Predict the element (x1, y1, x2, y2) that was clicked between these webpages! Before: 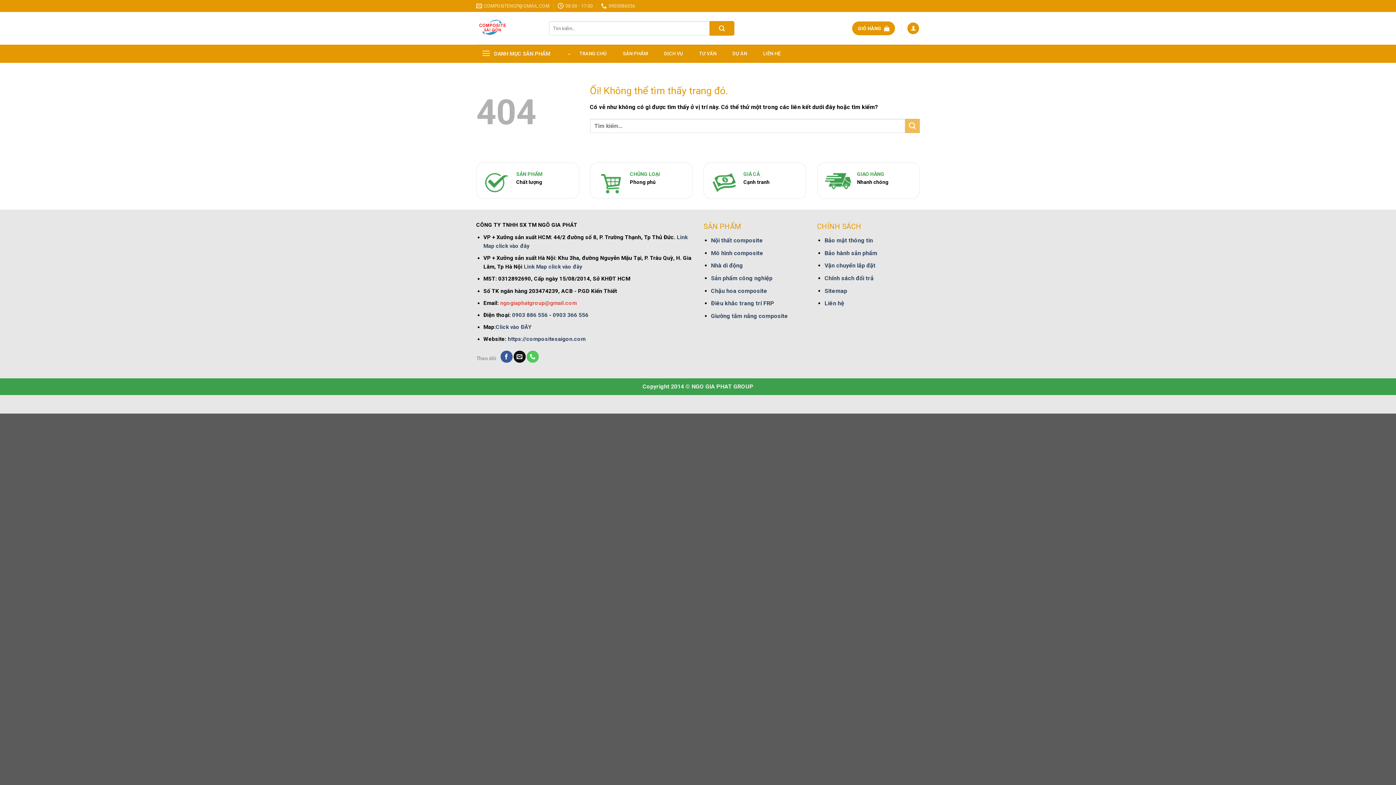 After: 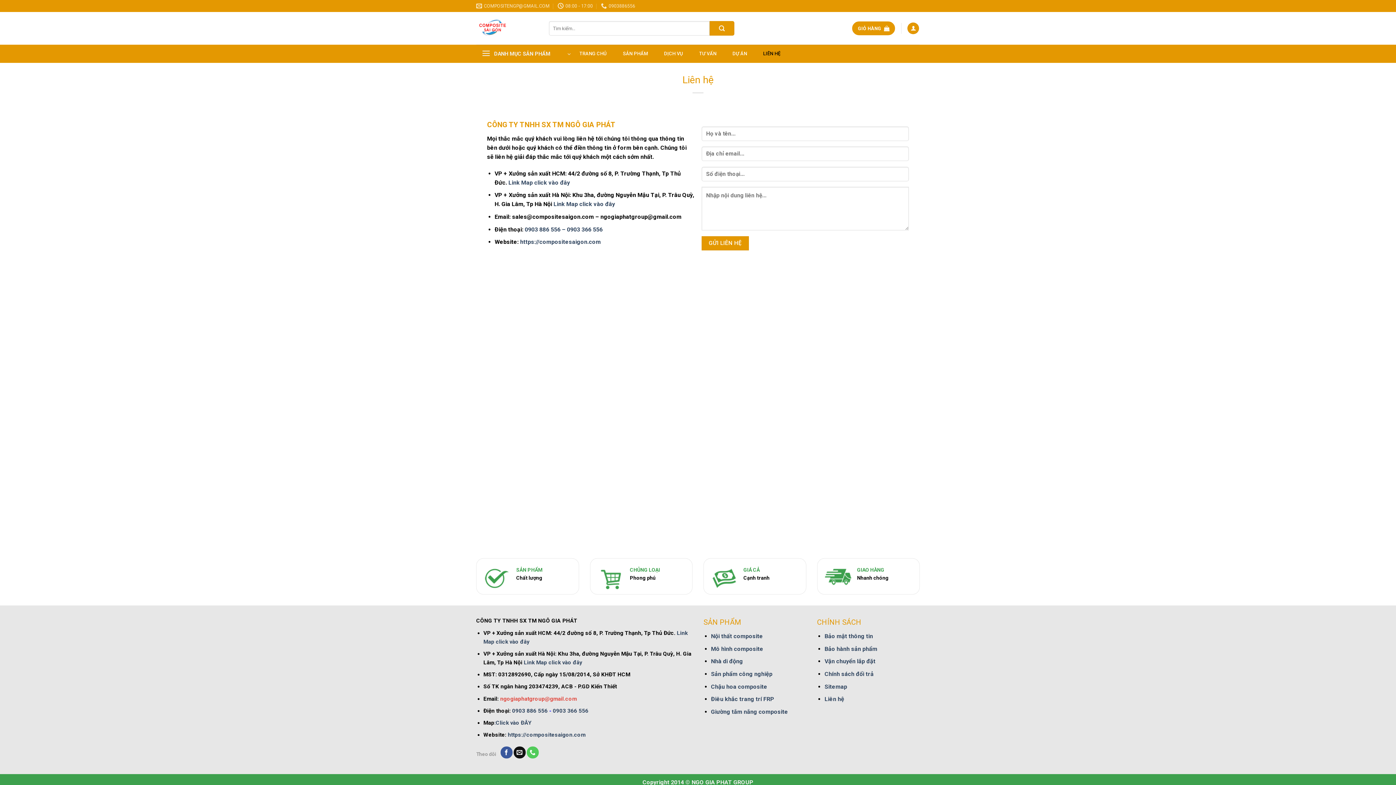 Action: bbox: (760, 46, 783, 60) label: LIÊN HỆ